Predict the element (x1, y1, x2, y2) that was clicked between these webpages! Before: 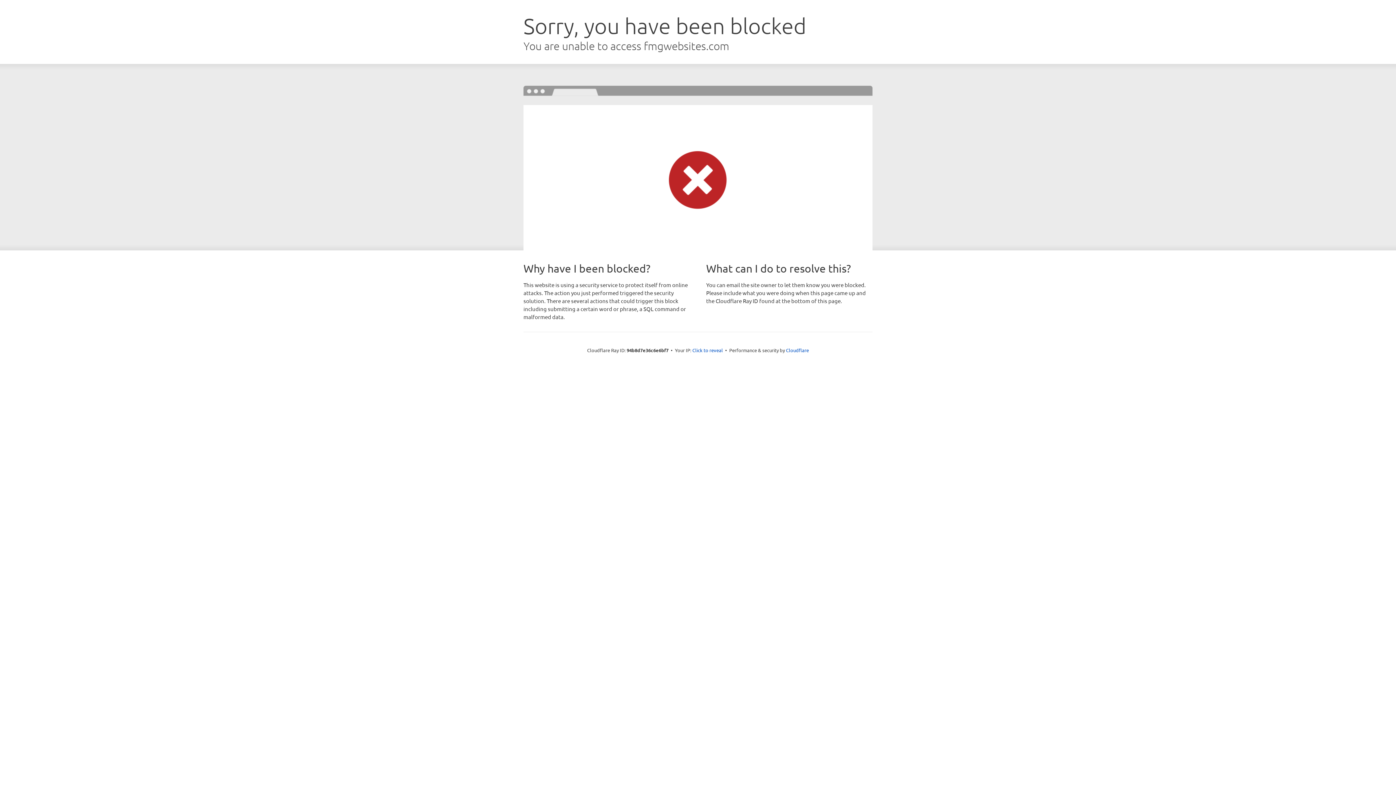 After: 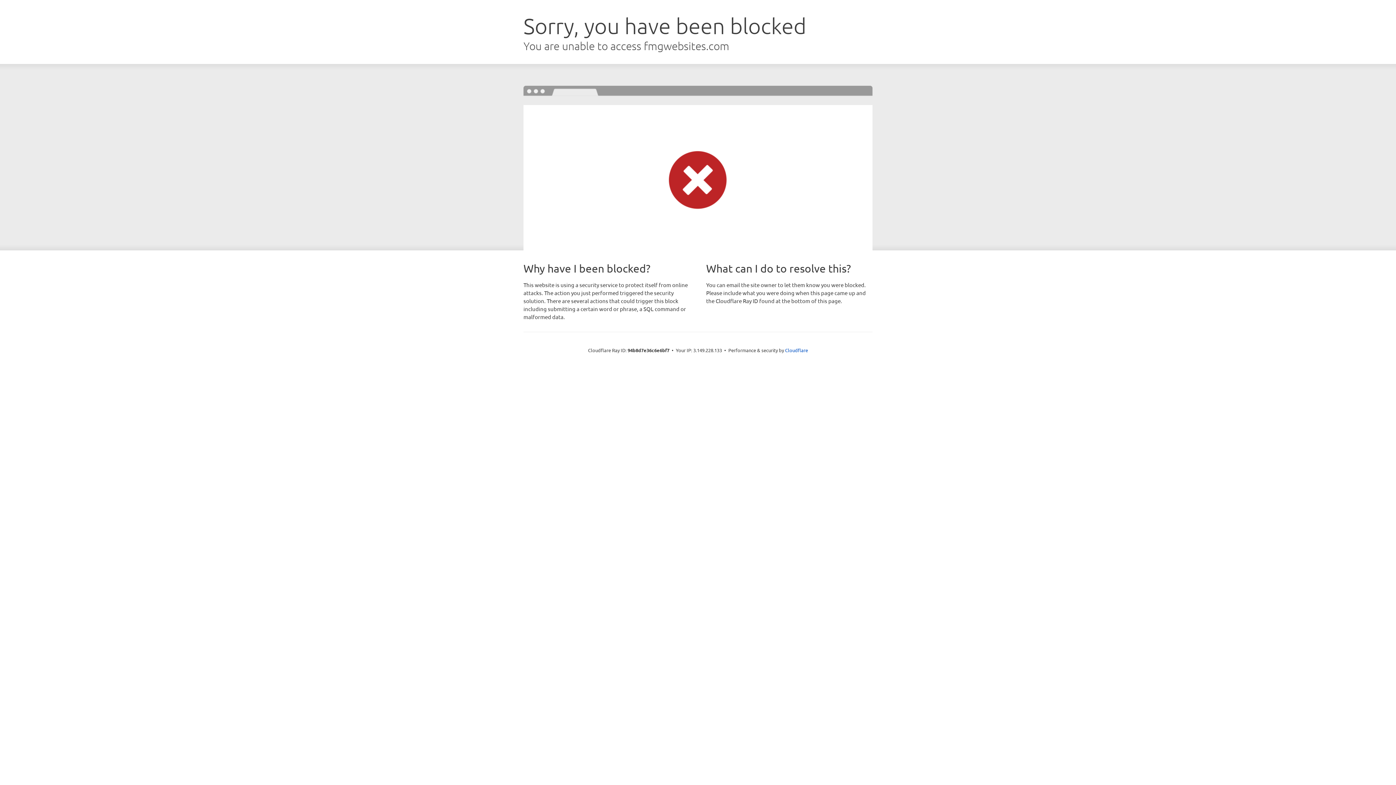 Action: label: Click to reveal bbox: (692, 346, 723, 353)